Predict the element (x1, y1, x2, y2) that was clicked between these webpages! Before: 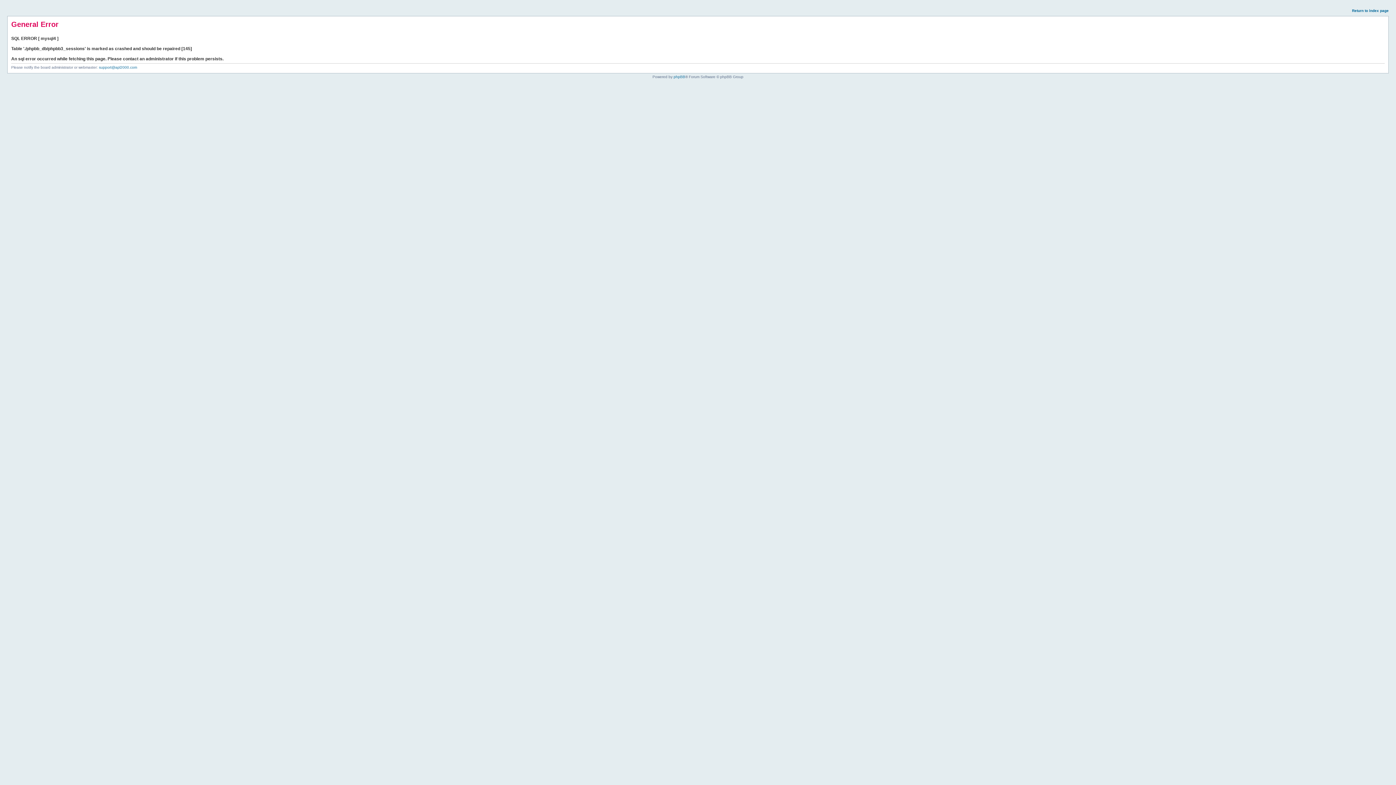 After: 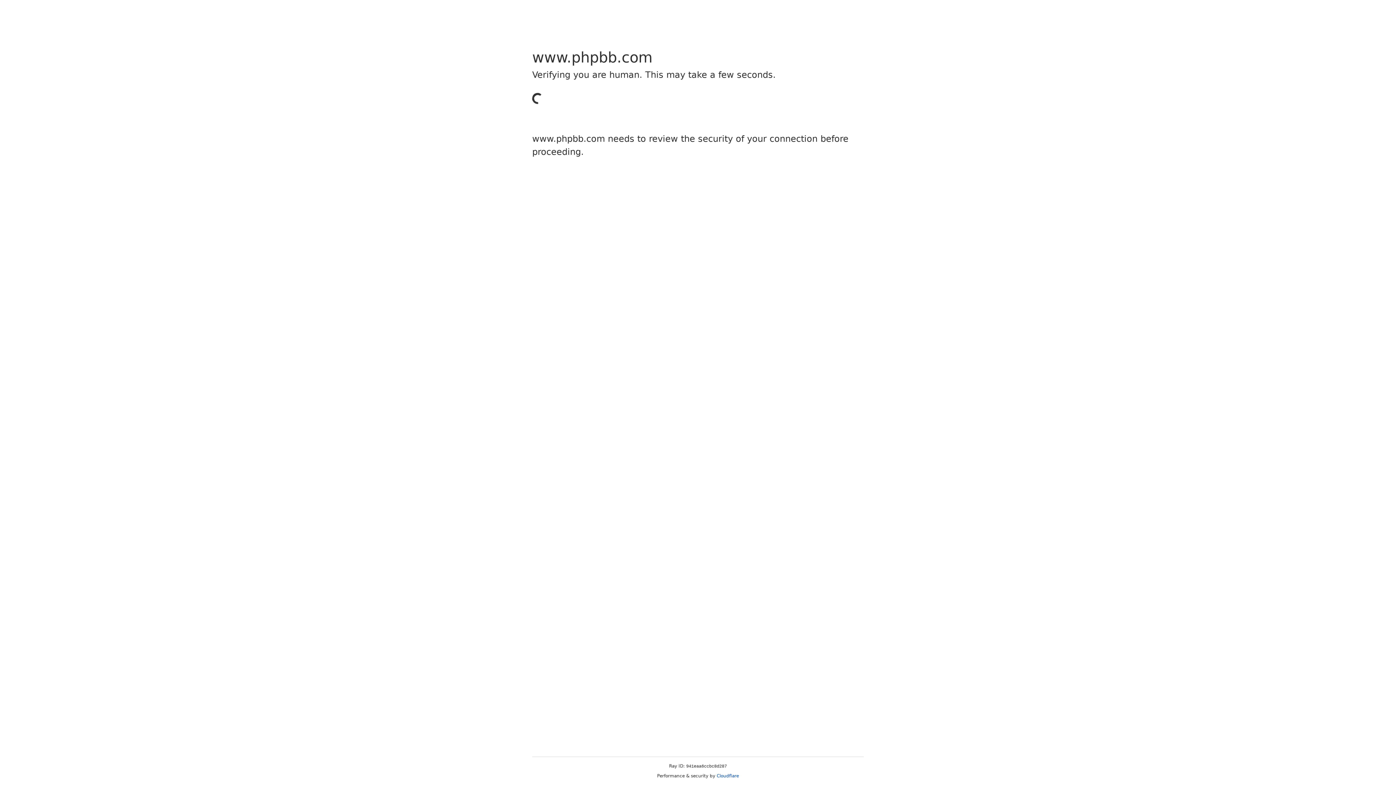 Action: label: phpBB bbox: (673, 74, 685, 78)